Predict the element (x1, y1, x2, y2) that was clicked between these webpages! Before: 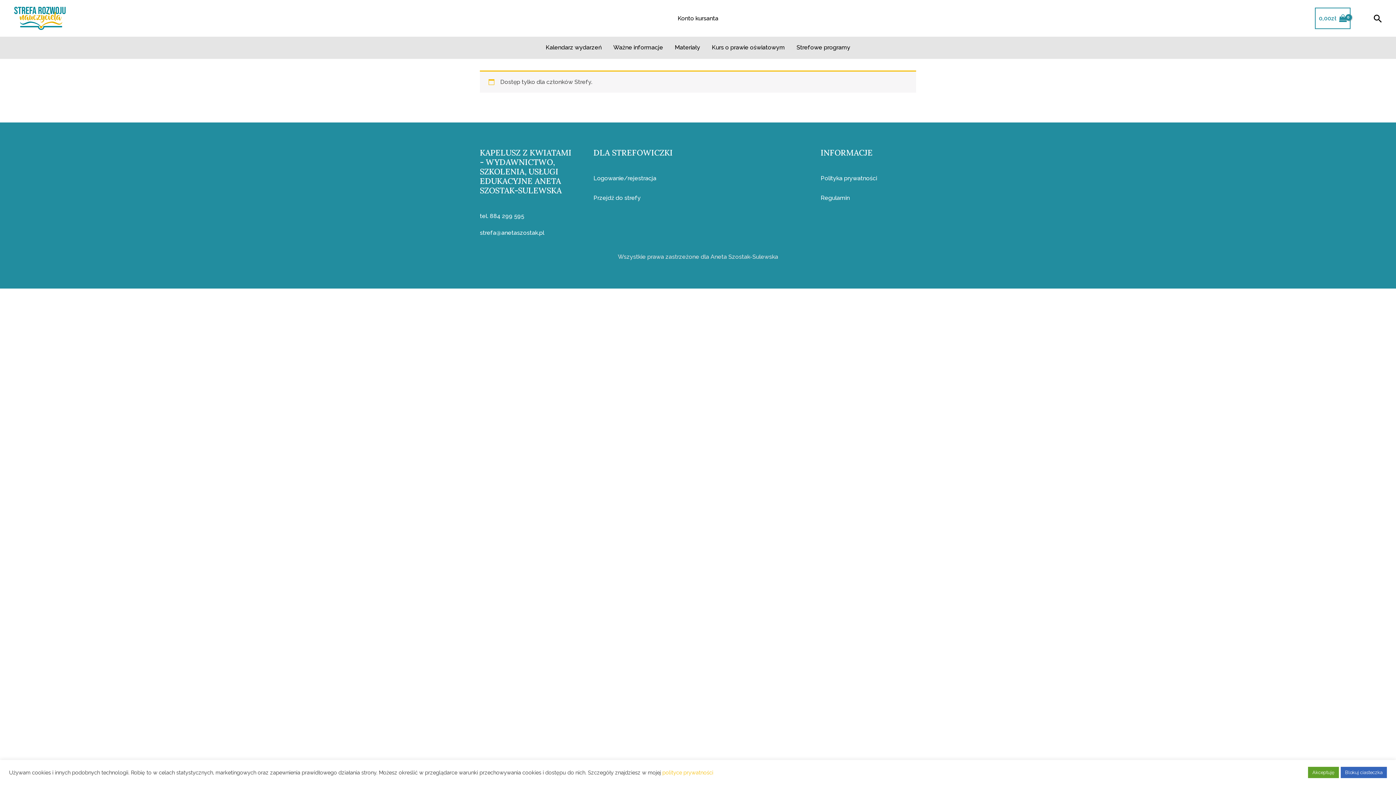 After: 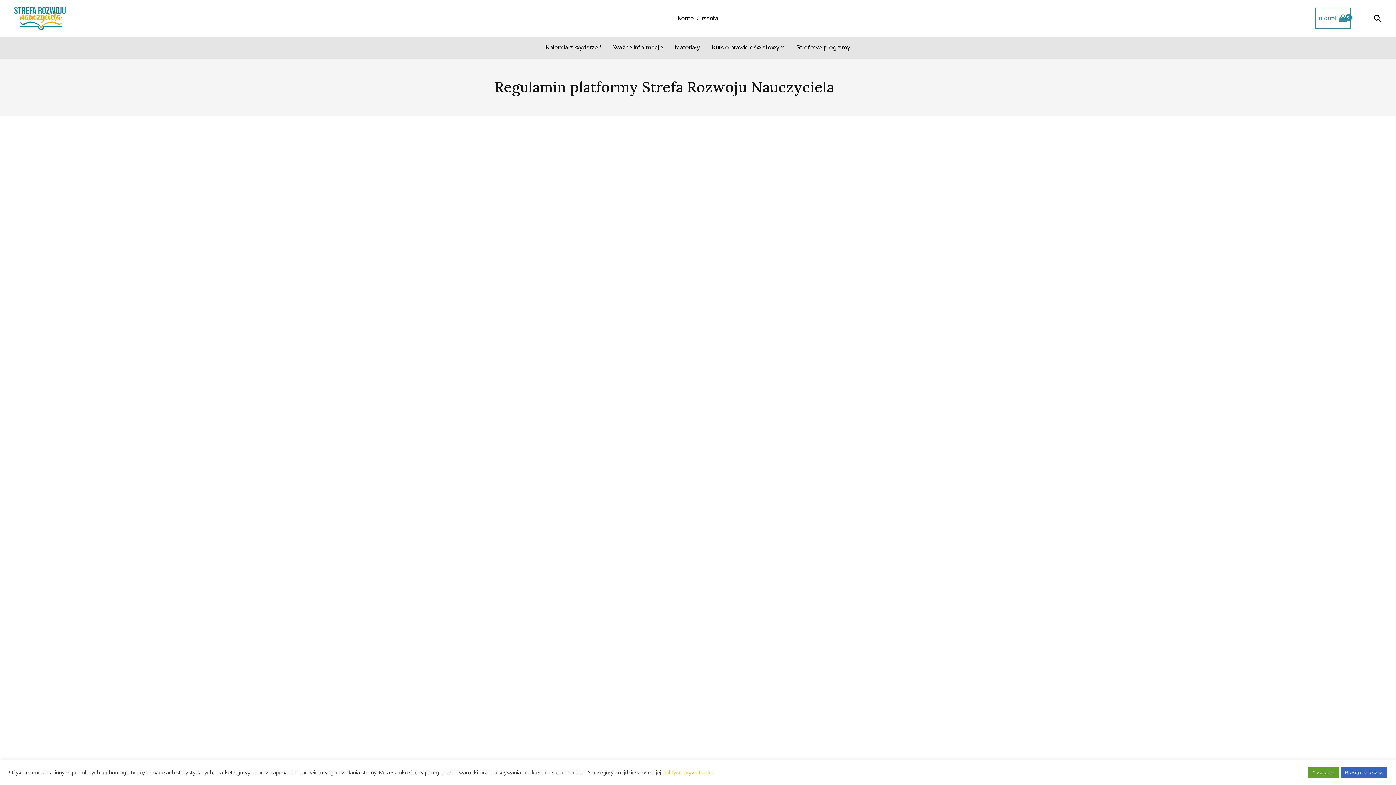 Action: label: Regulamin bbox: (820, 194, 850, 201)